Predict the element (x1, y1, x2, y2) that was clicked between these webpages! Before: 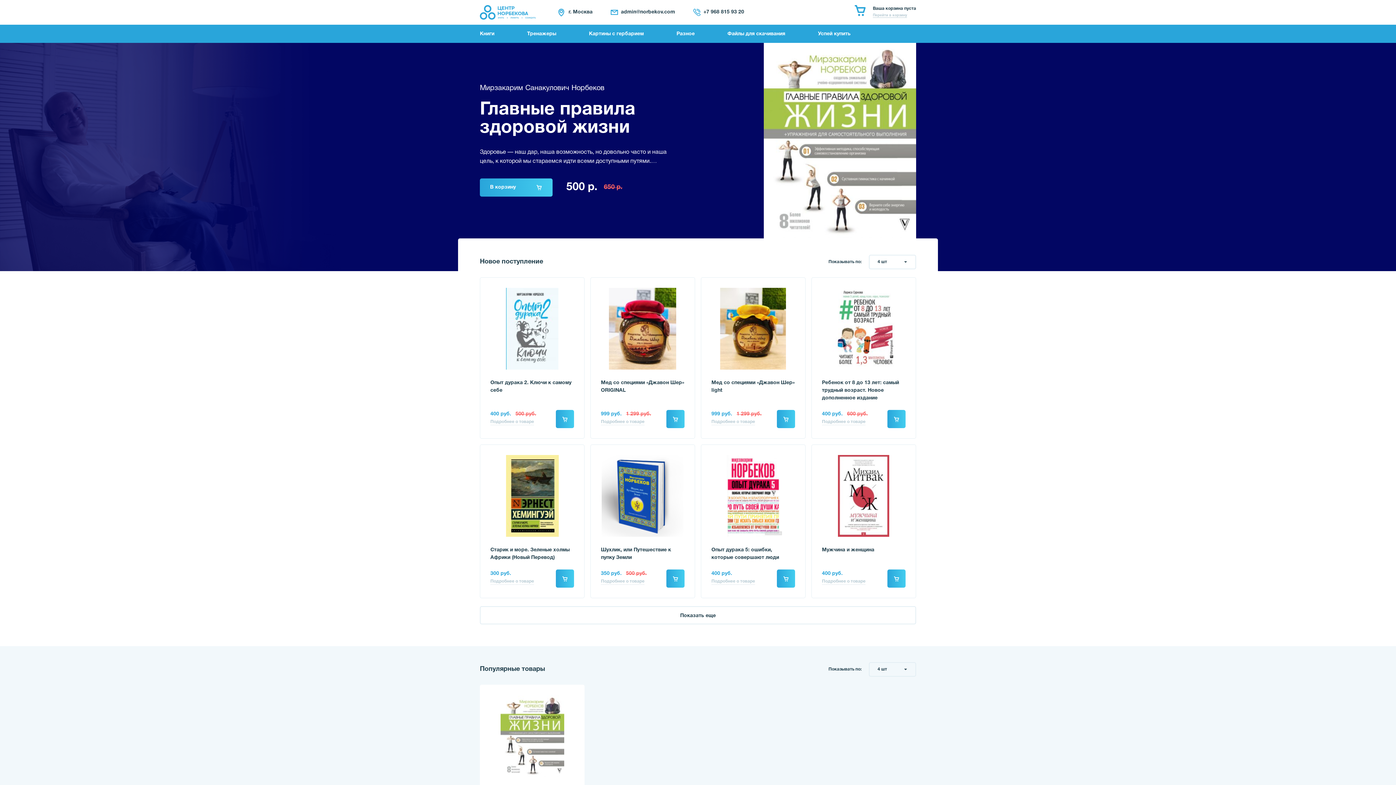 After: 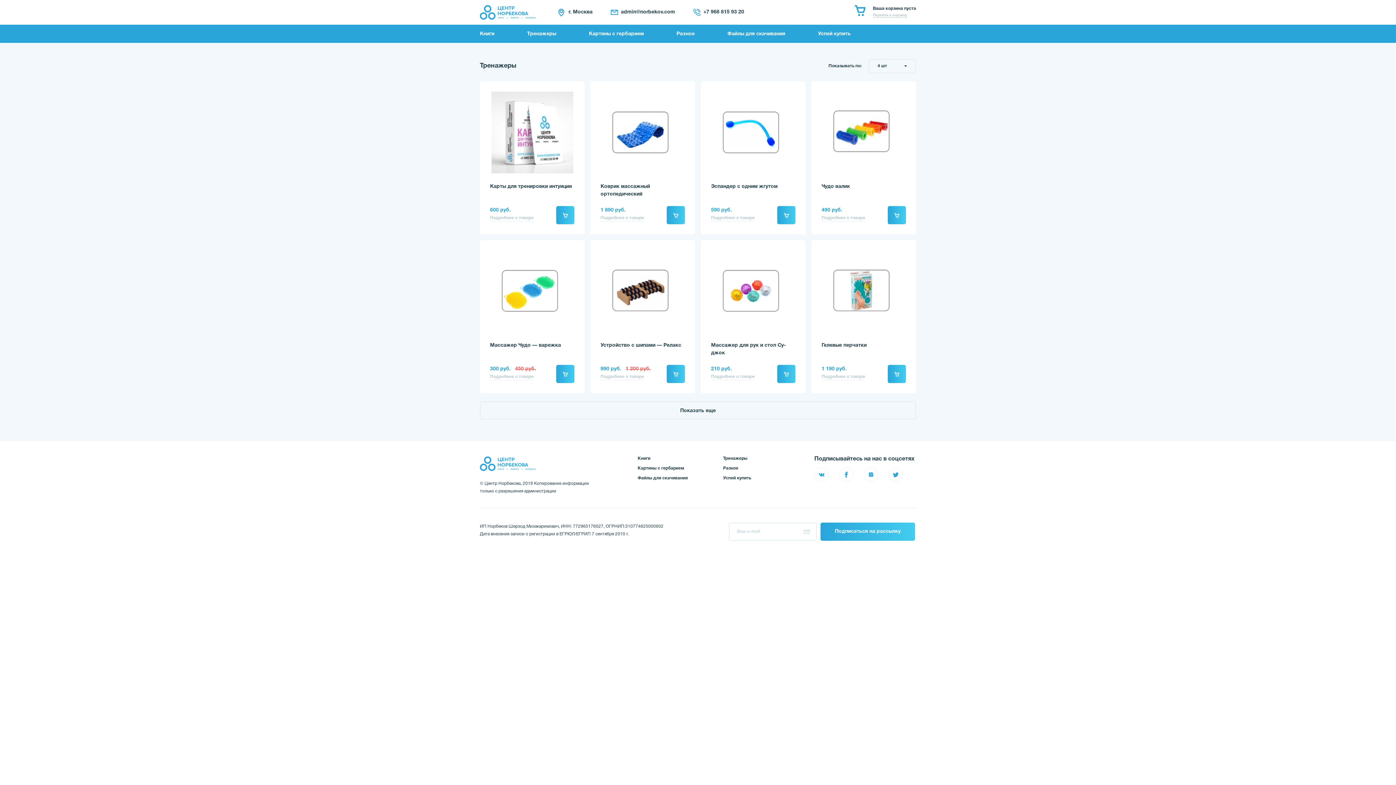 Action: label: Тренажеры bbox: (527, 24, 556, 43)